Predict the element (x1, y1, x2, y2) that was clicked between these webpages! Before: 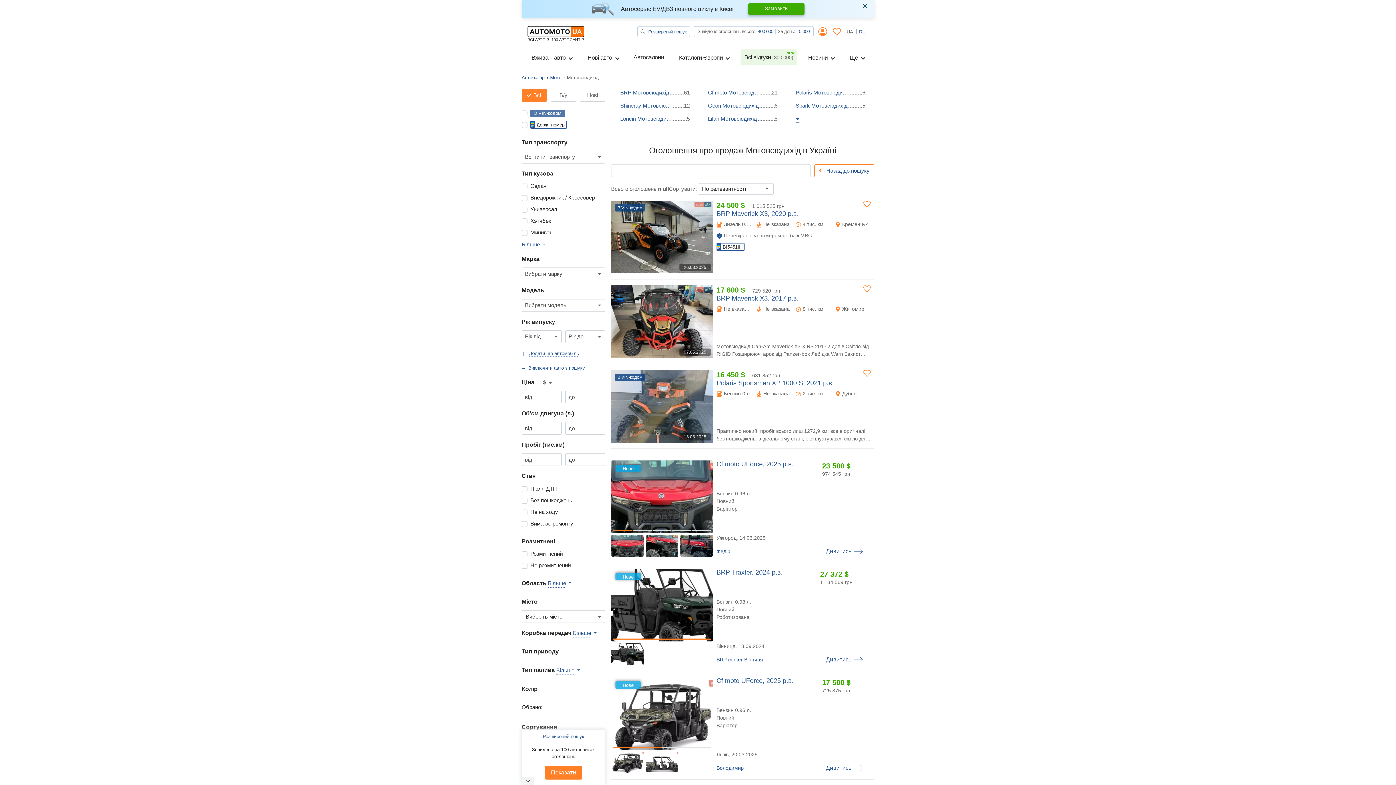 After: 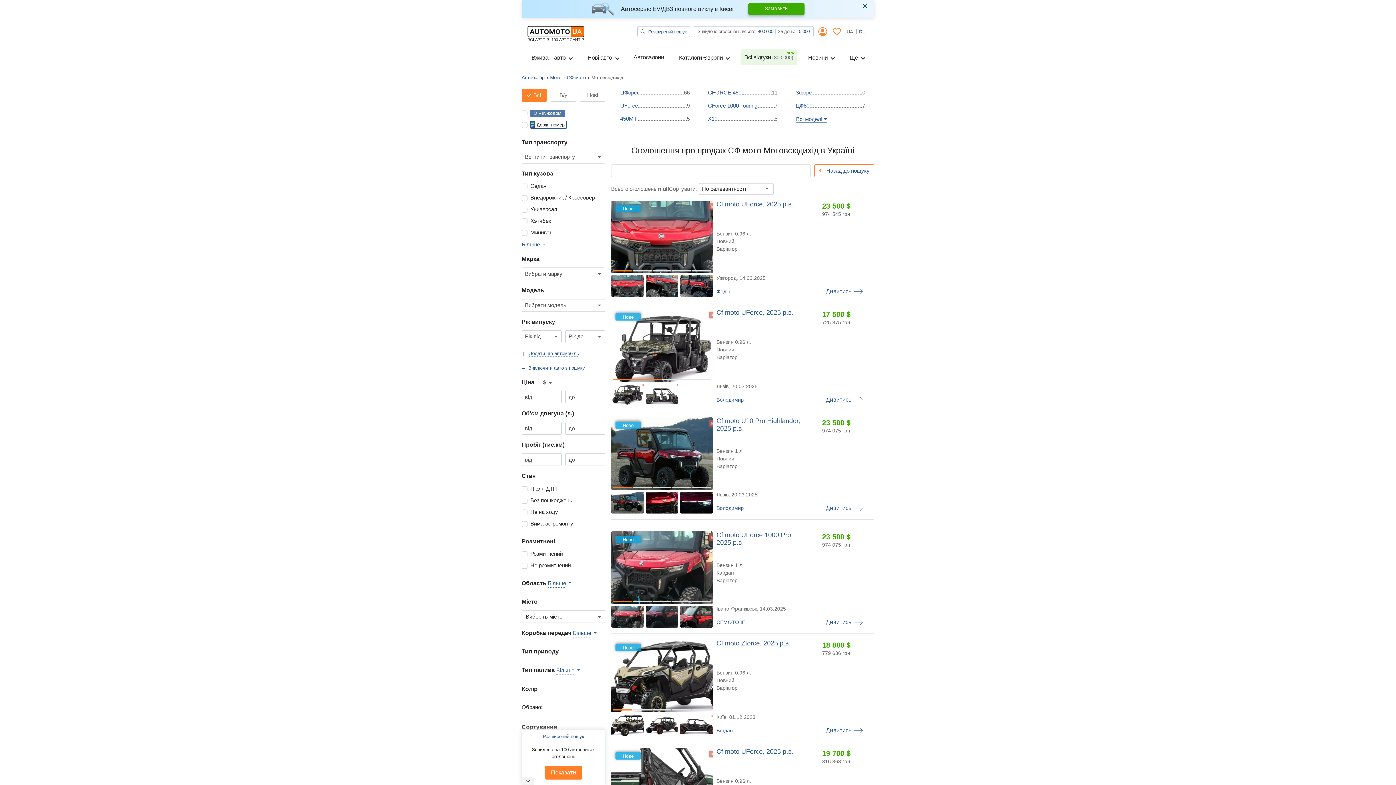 Action: label: Cf moto Мотовсюдихід bbox: (708, 88, 771, 98)